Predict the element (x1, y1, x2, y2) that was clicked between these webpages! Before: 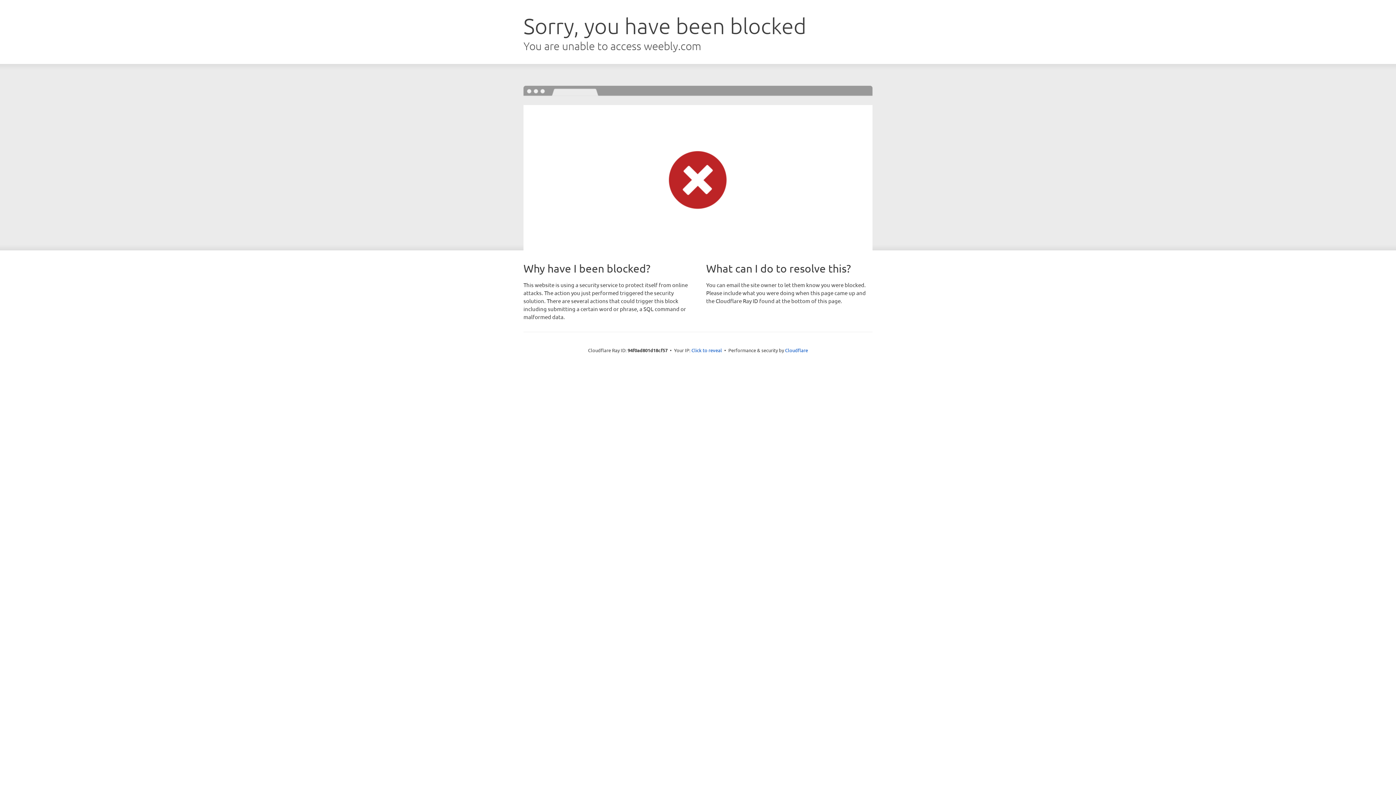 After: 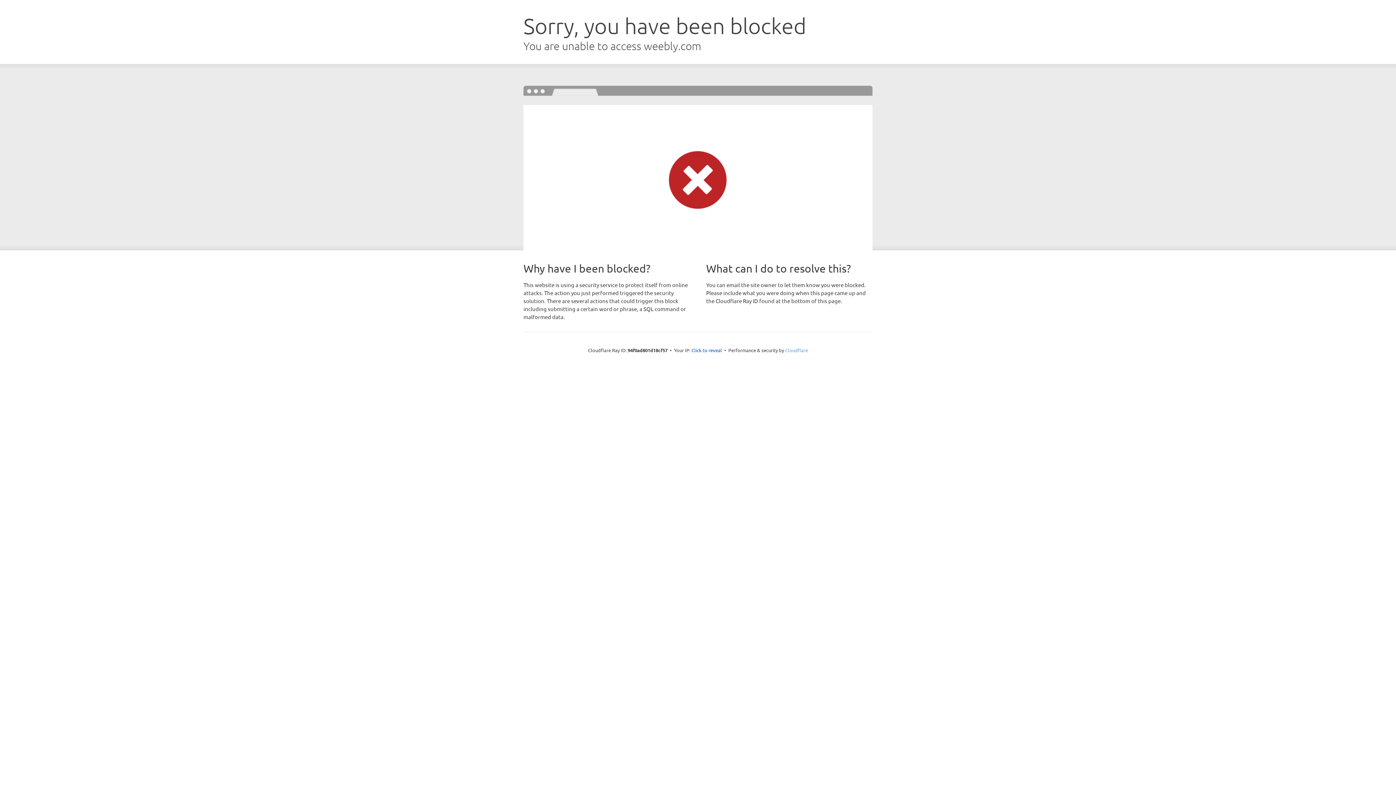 Action: bbox: (785, 347, 808, 353) label: Cloudflare